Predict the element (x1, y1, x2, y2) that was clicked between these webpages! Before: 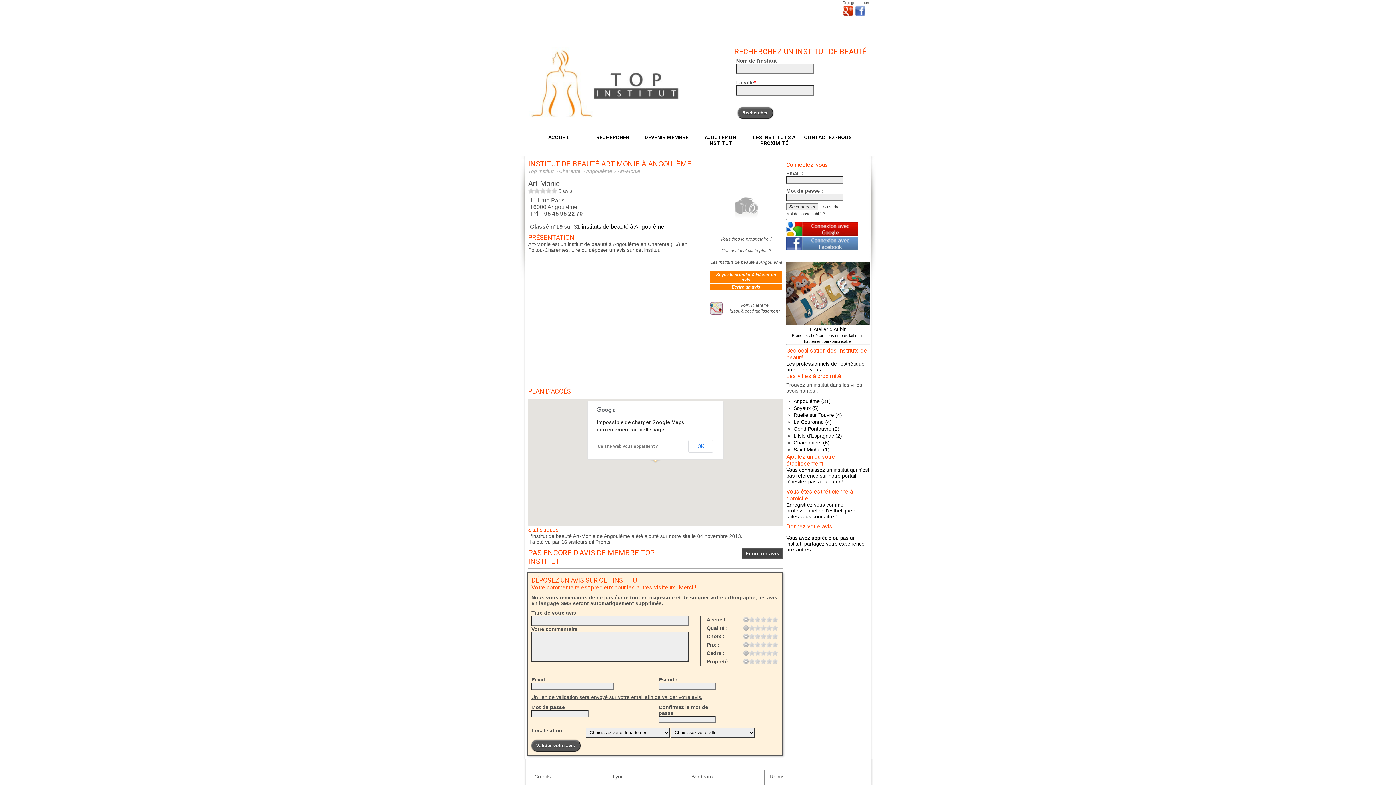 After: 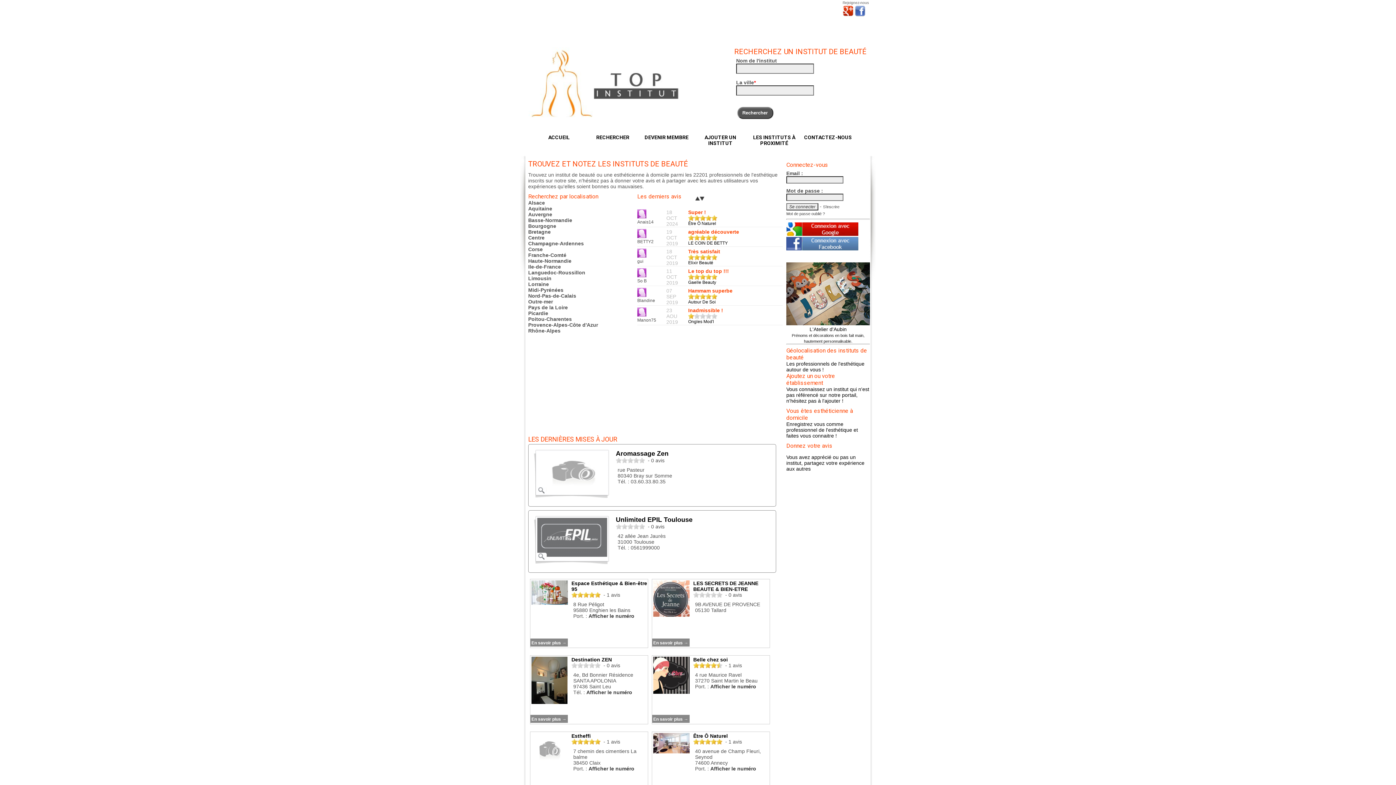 Action: label: ACCUEIL bbox: (548, 134, 569, 140)